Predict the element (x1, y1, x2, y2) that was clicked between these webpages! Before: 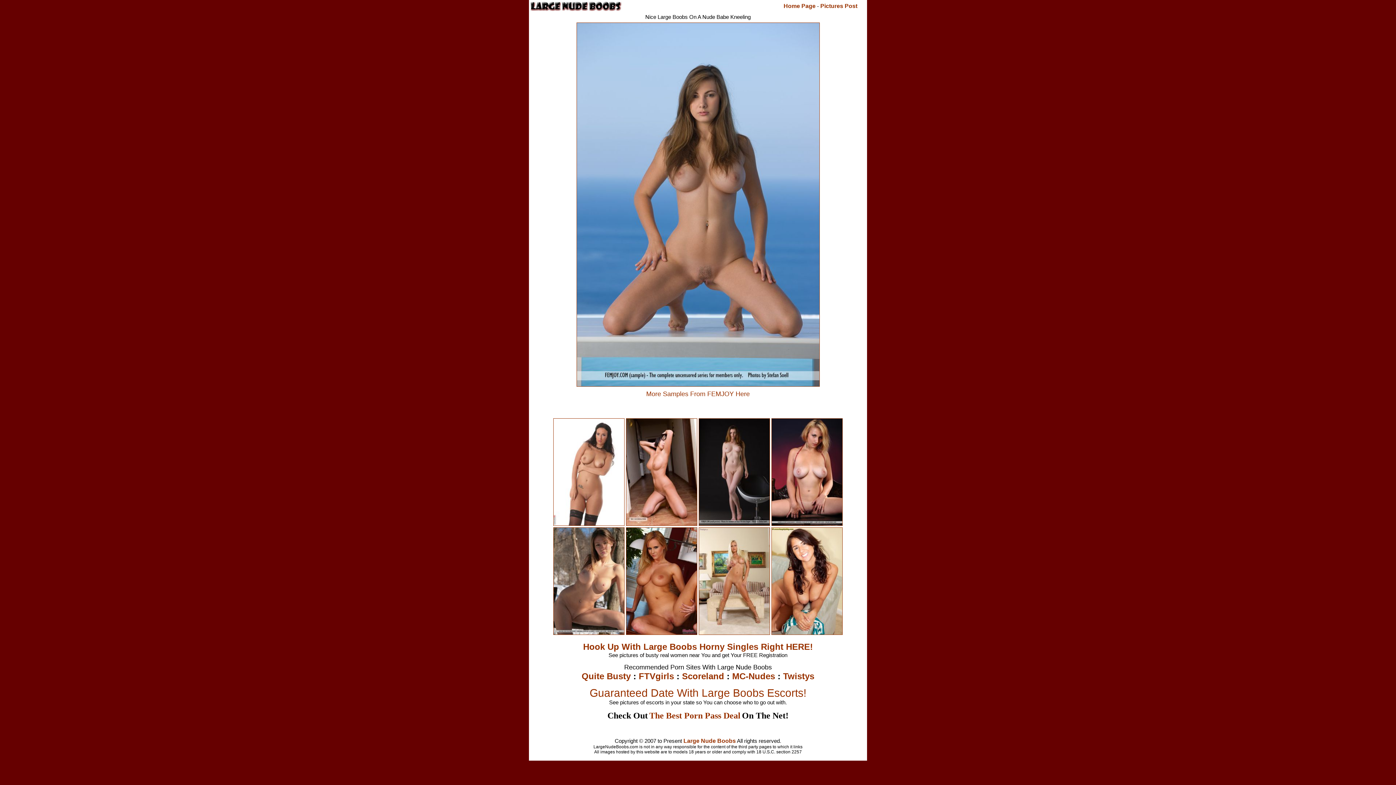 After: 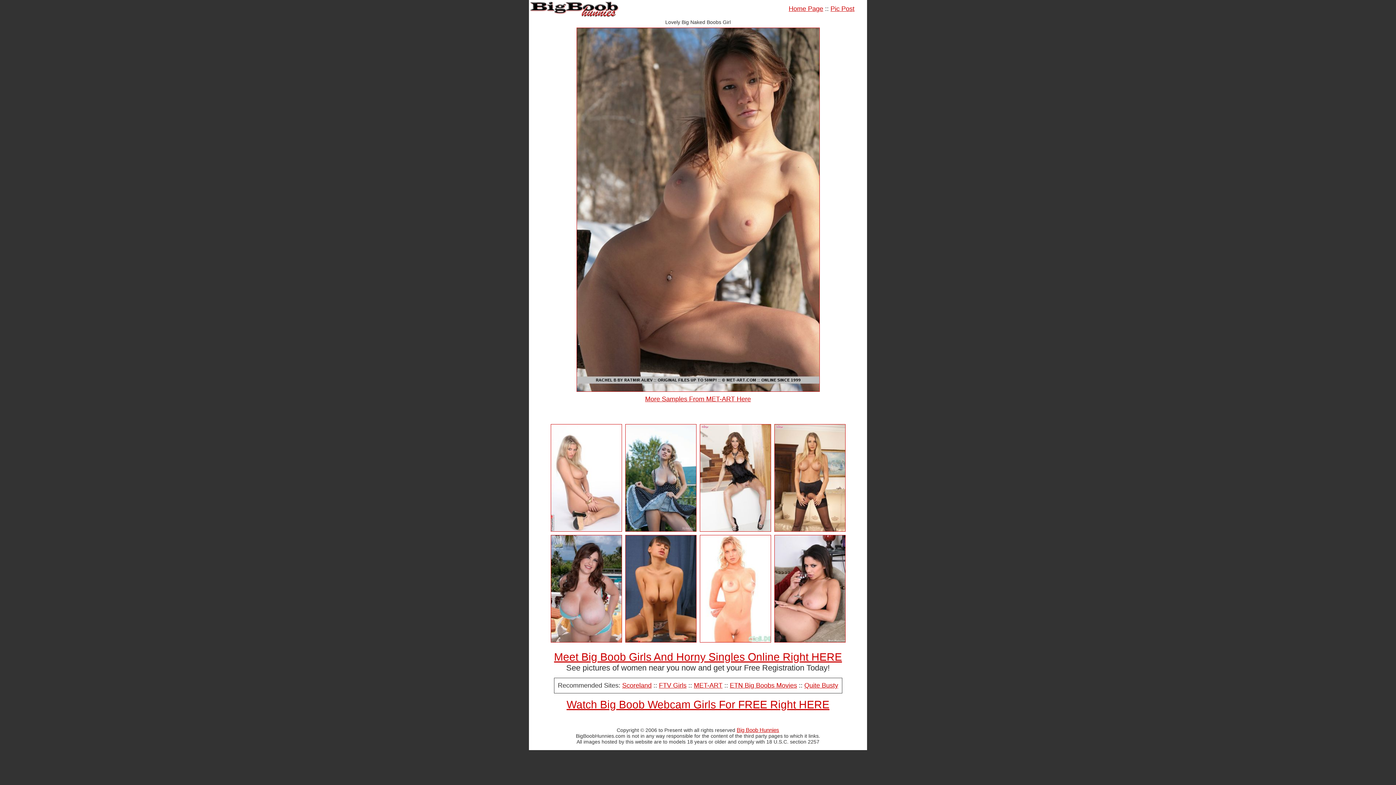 Action: bbox: (553, 629, 624, 636)